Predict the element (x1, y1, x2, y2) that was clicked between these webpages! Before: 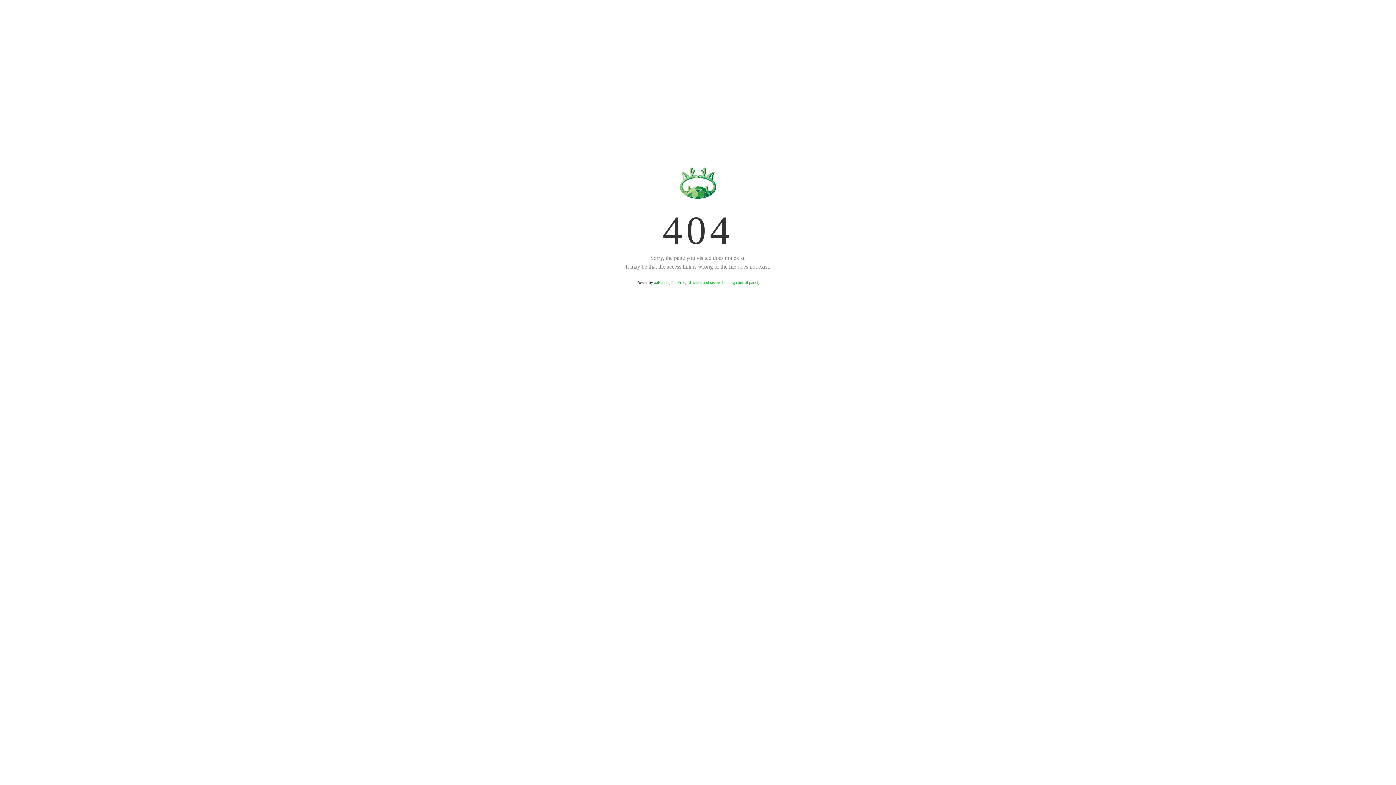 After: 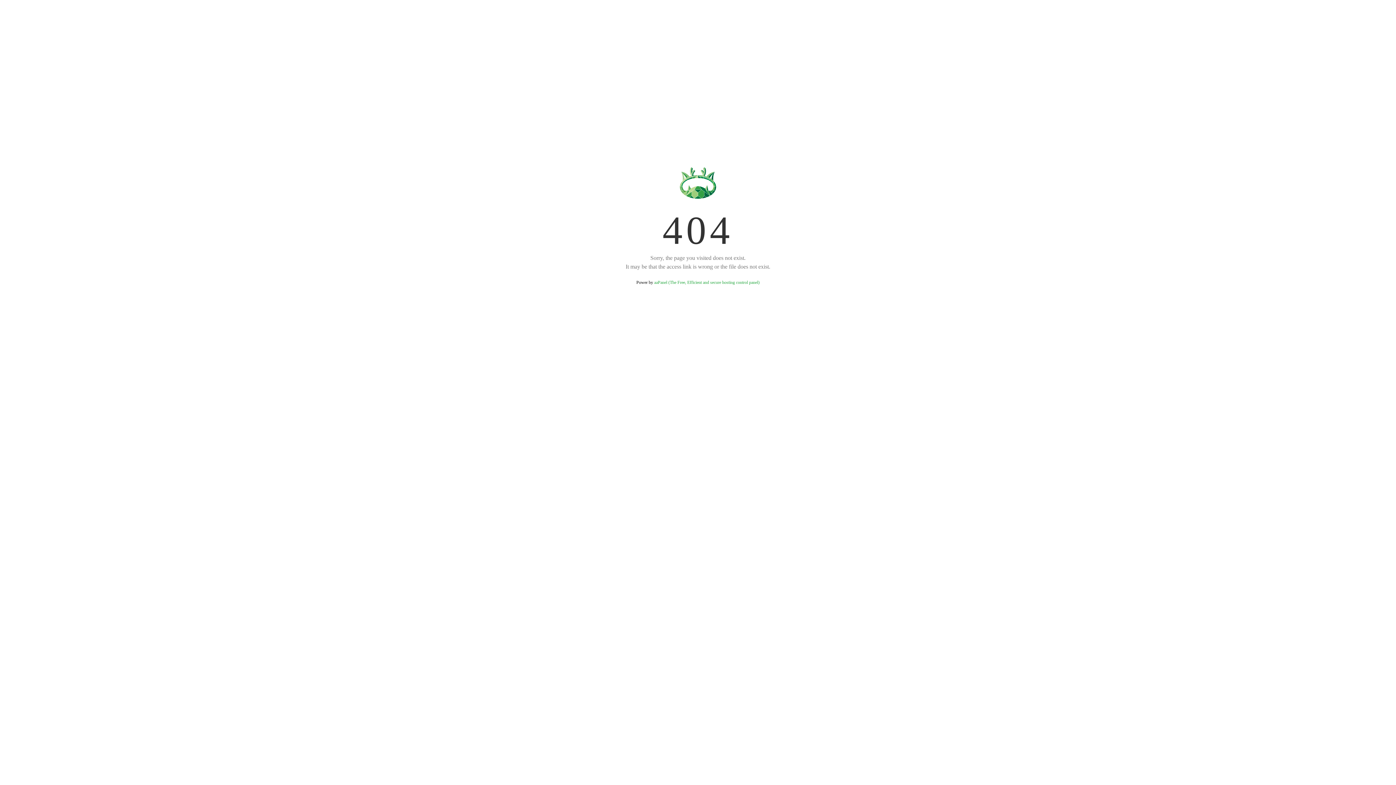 Action: bbox: (654, 280, 759, 285) label: aaPanel (The Free, Efficient and secure hosting control panel)